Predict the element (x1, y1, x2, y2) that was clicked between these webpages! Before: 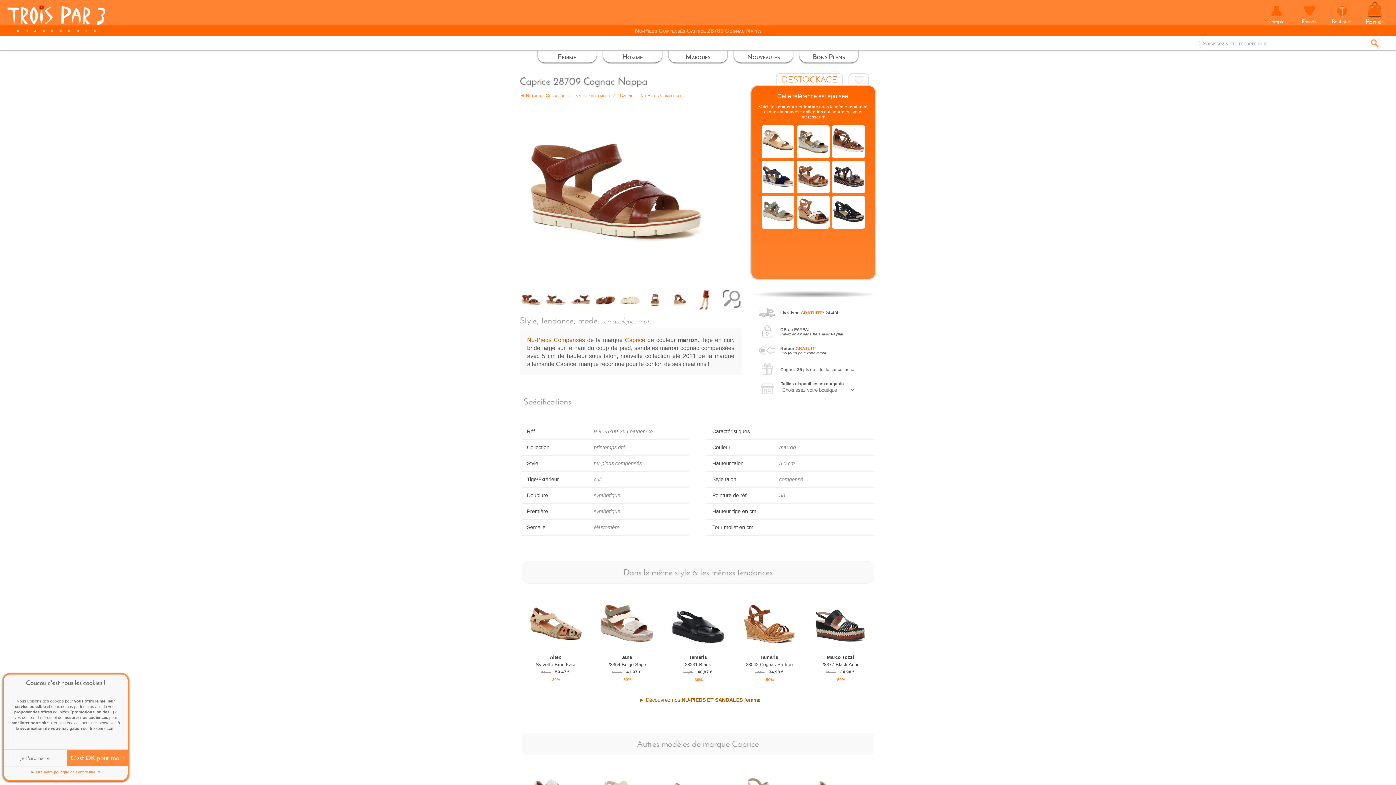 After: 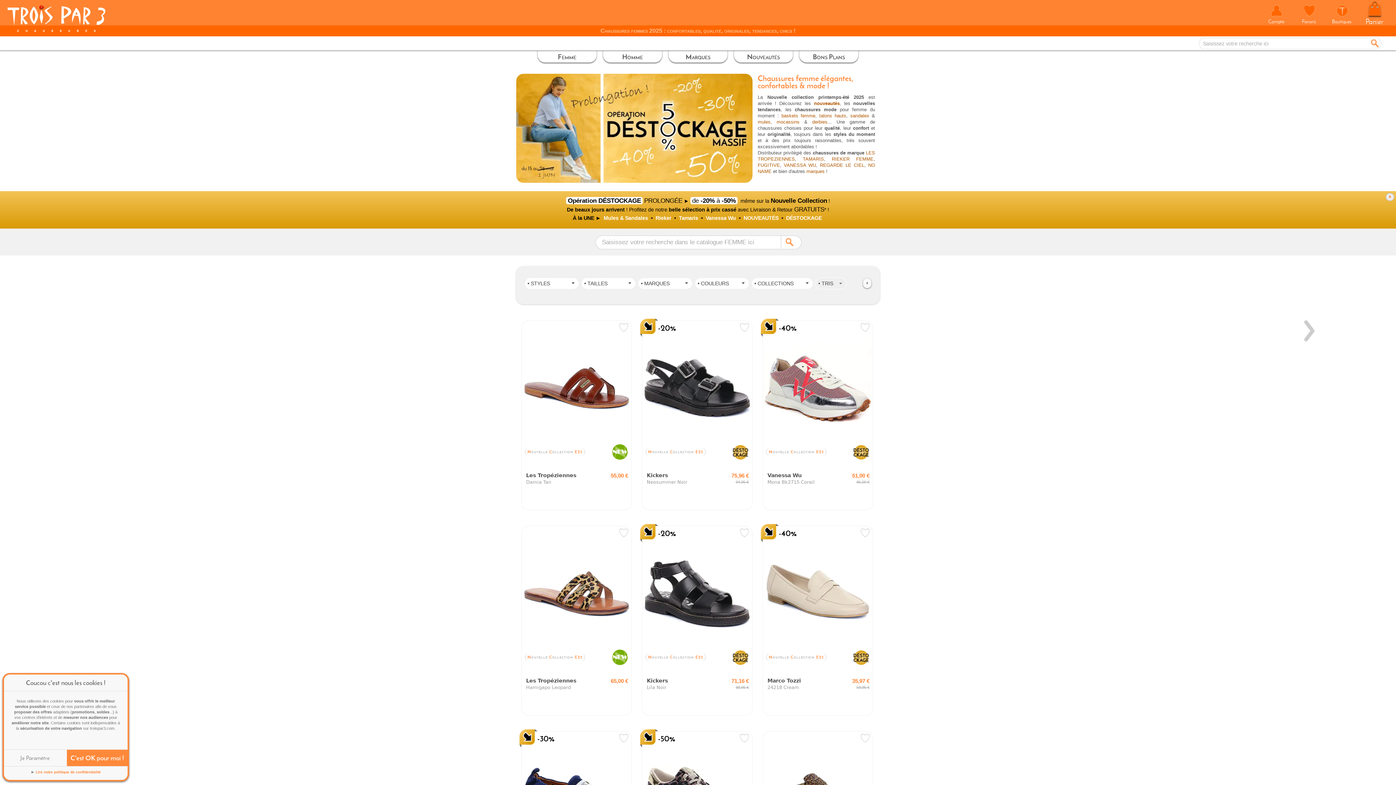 Action: label: Chaussures femmes printemps été bbox: (545, 92, 615, 98)